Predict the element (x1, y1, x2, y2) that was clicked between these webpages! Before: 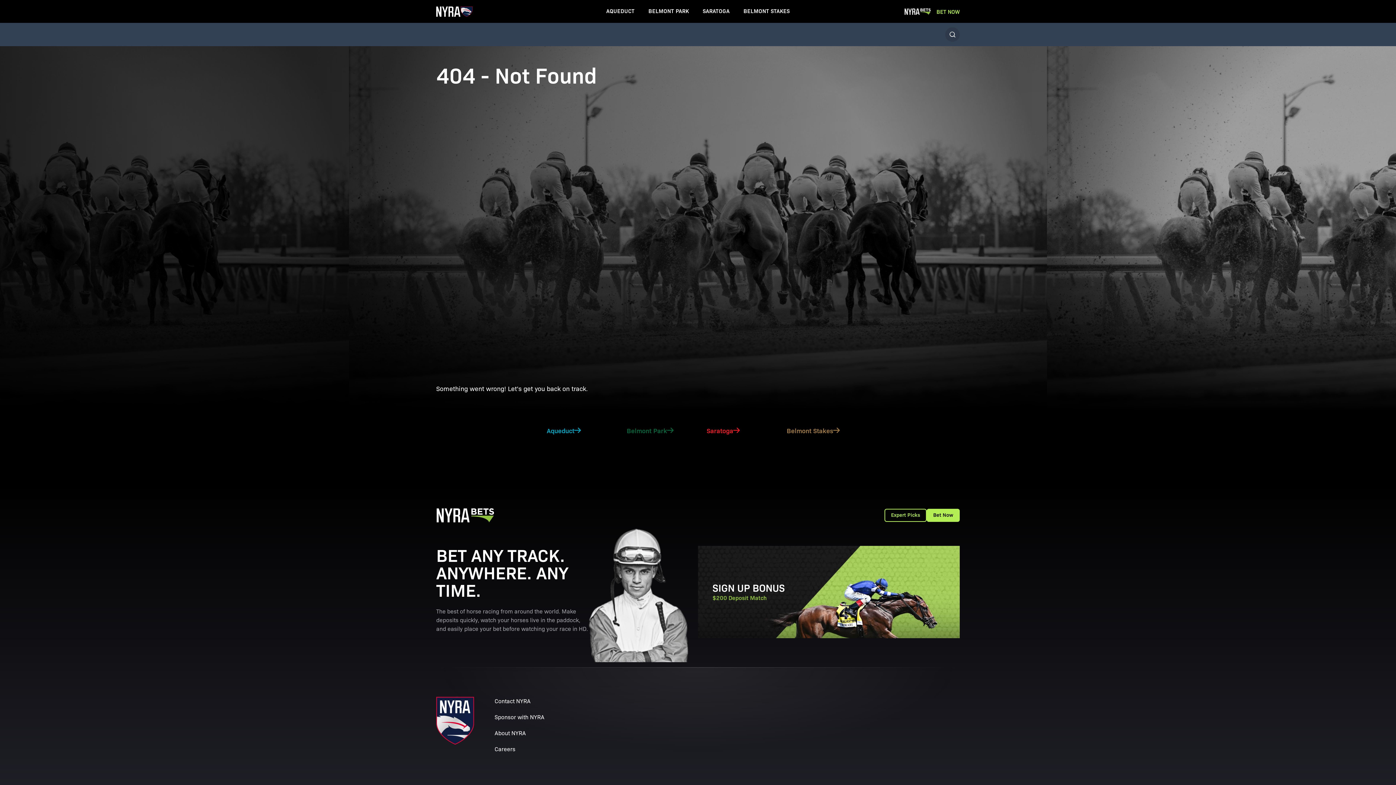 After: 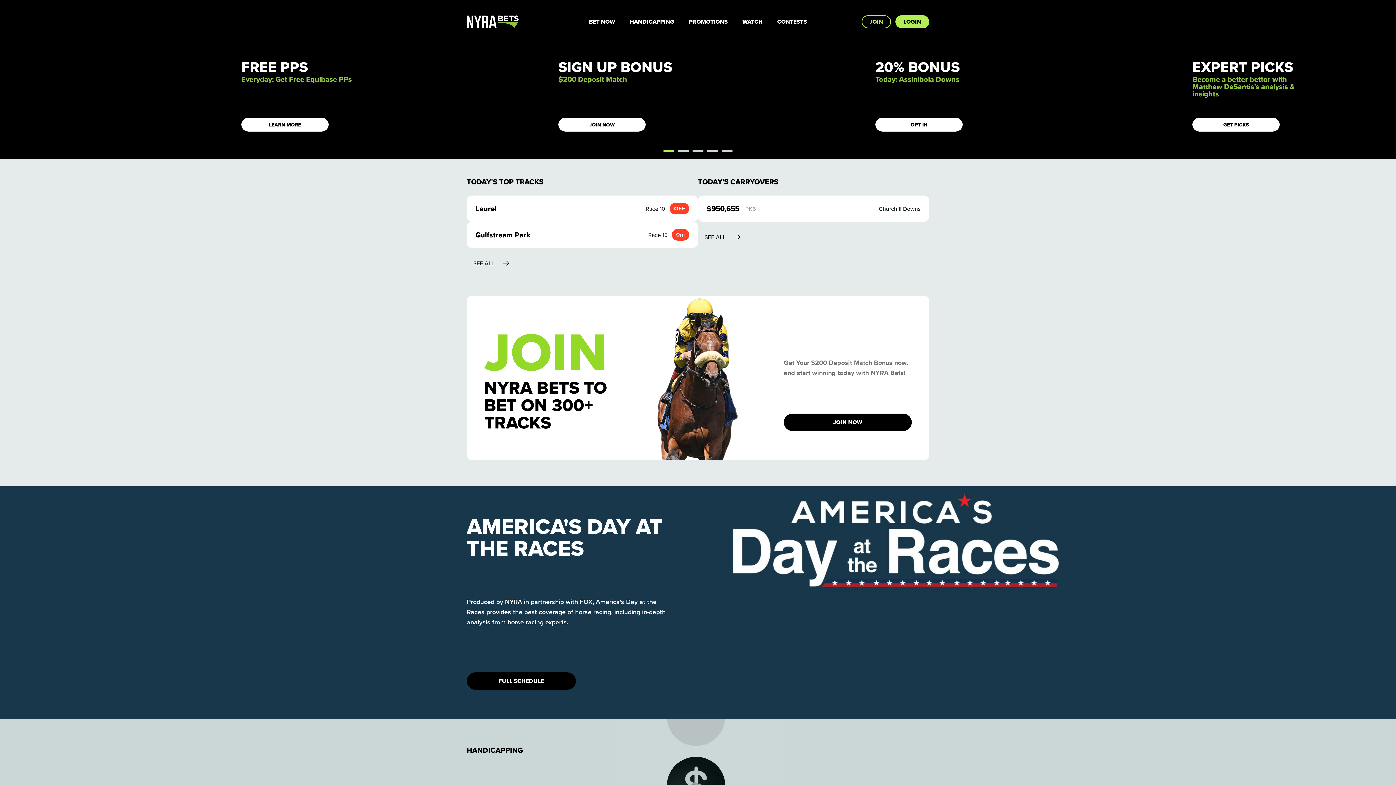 Action: label: BET NOW bbox: (936, 8, 960, 14)